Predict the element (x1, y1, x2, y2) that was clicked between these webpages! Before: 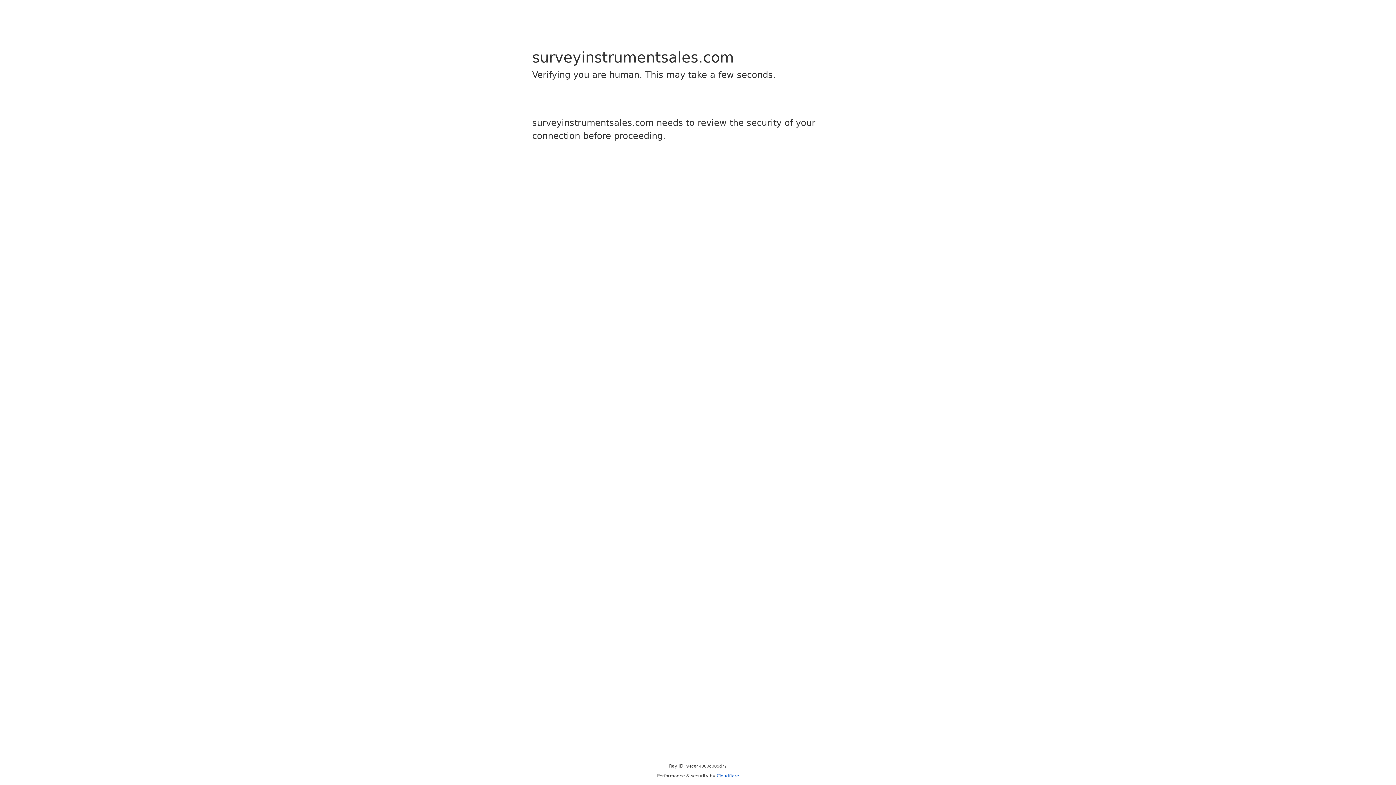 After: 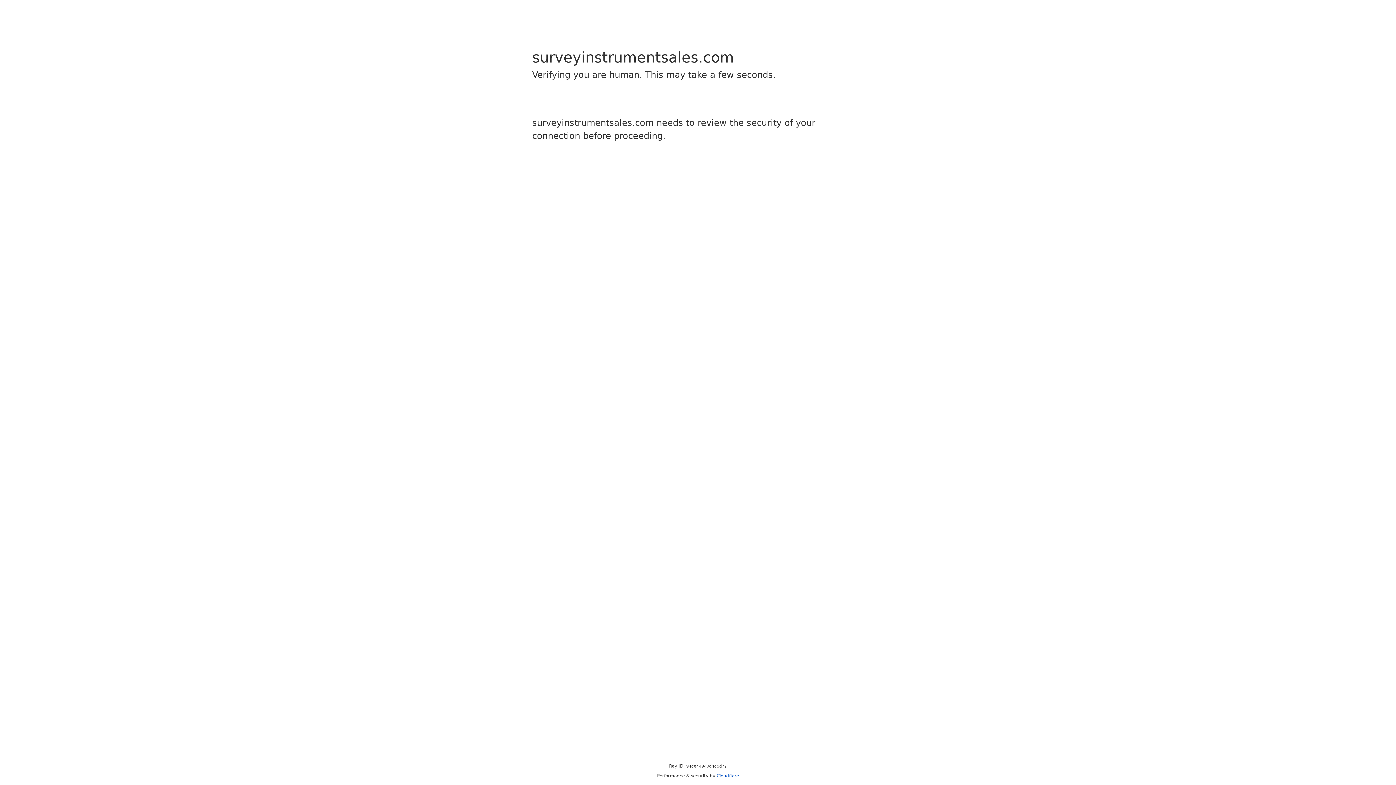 Action: bbox: (716, 773, 739, 778) label: Cloudflare